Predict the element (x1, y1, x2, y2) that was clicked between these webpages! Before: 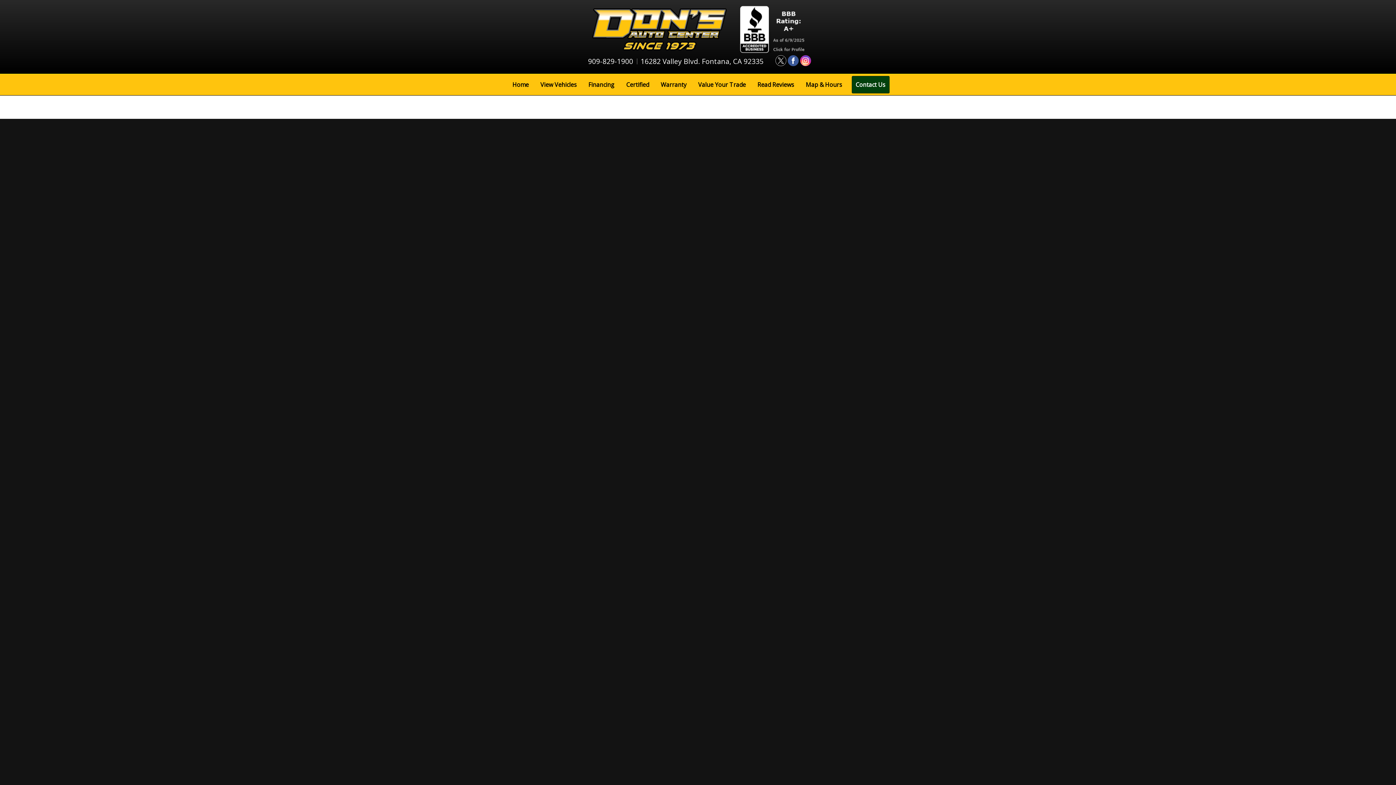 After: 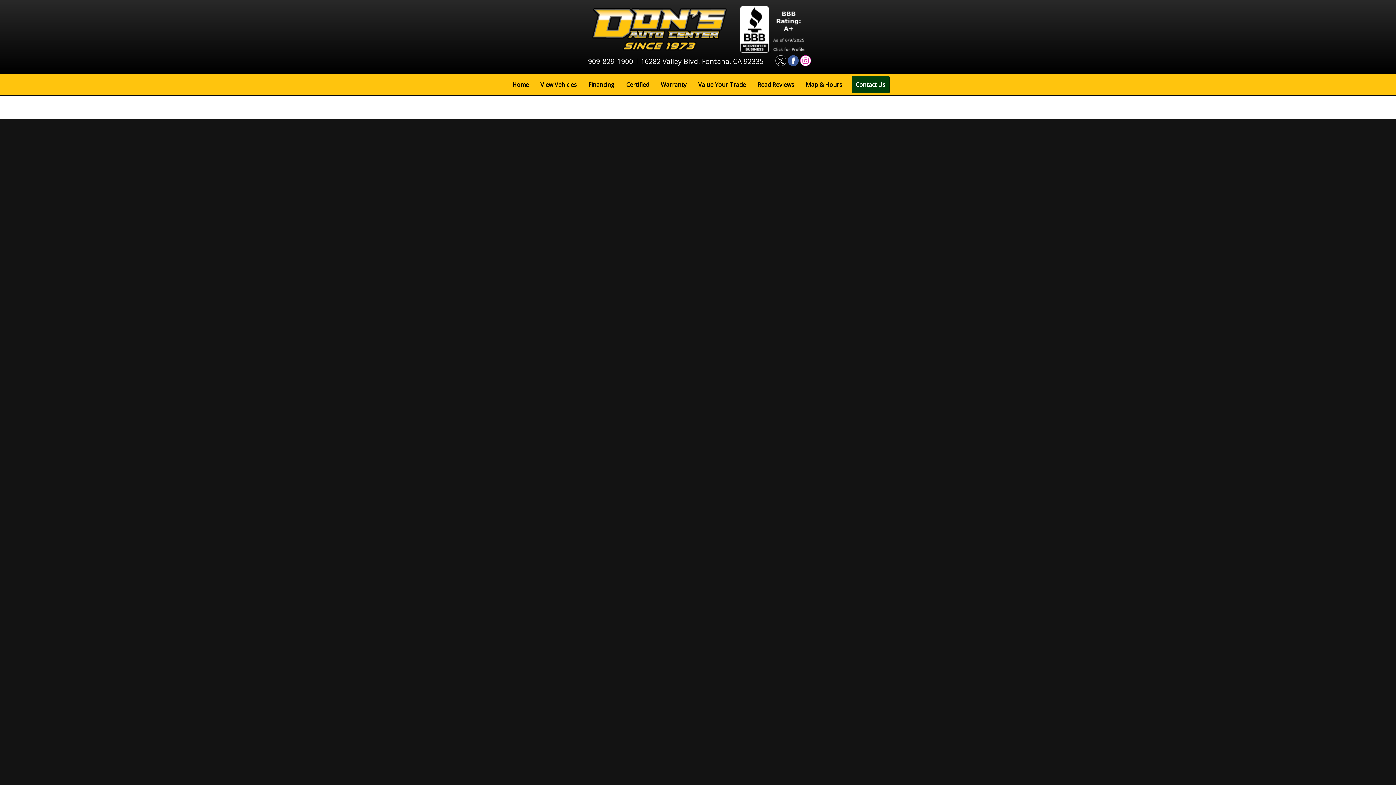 Action: label: Visit us on Instagram bbox: (800, 55, 811, 66)